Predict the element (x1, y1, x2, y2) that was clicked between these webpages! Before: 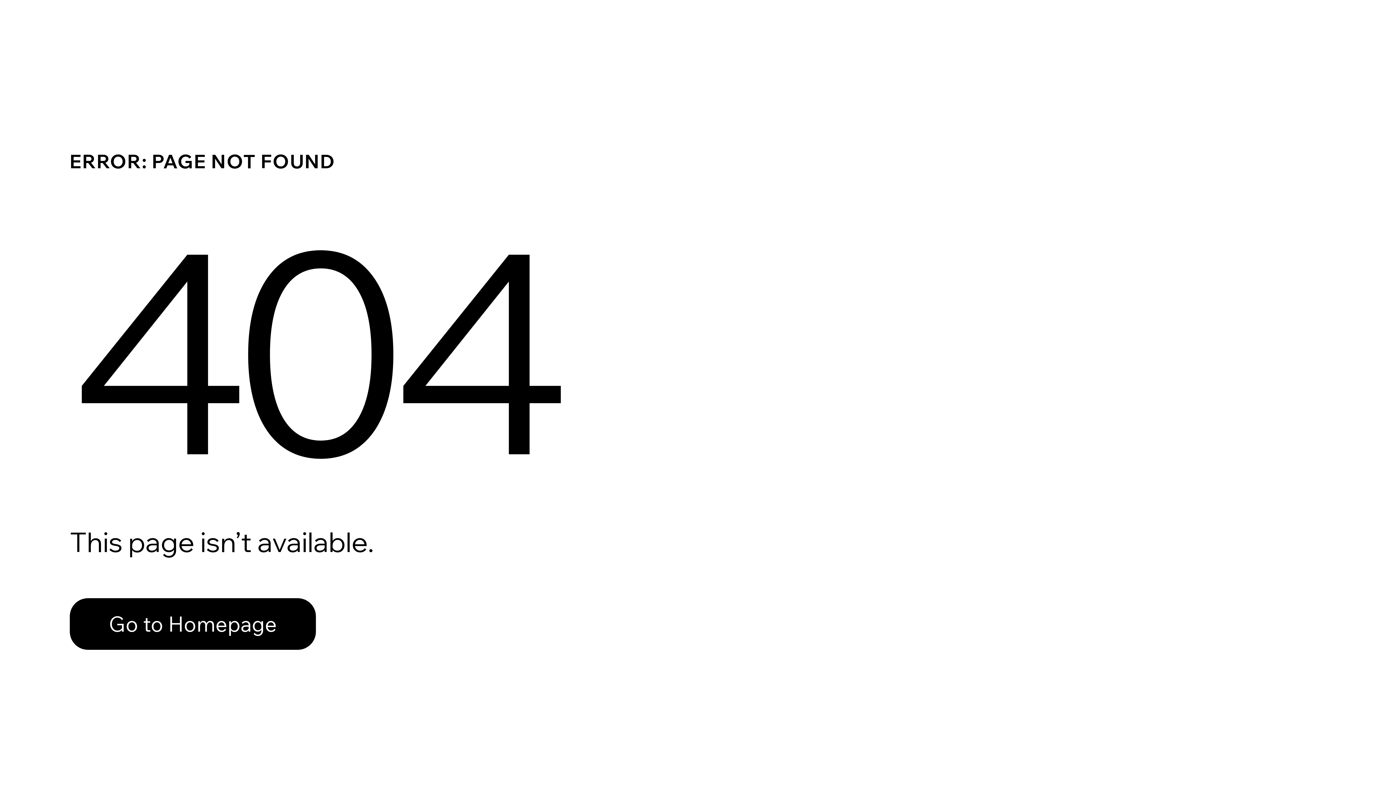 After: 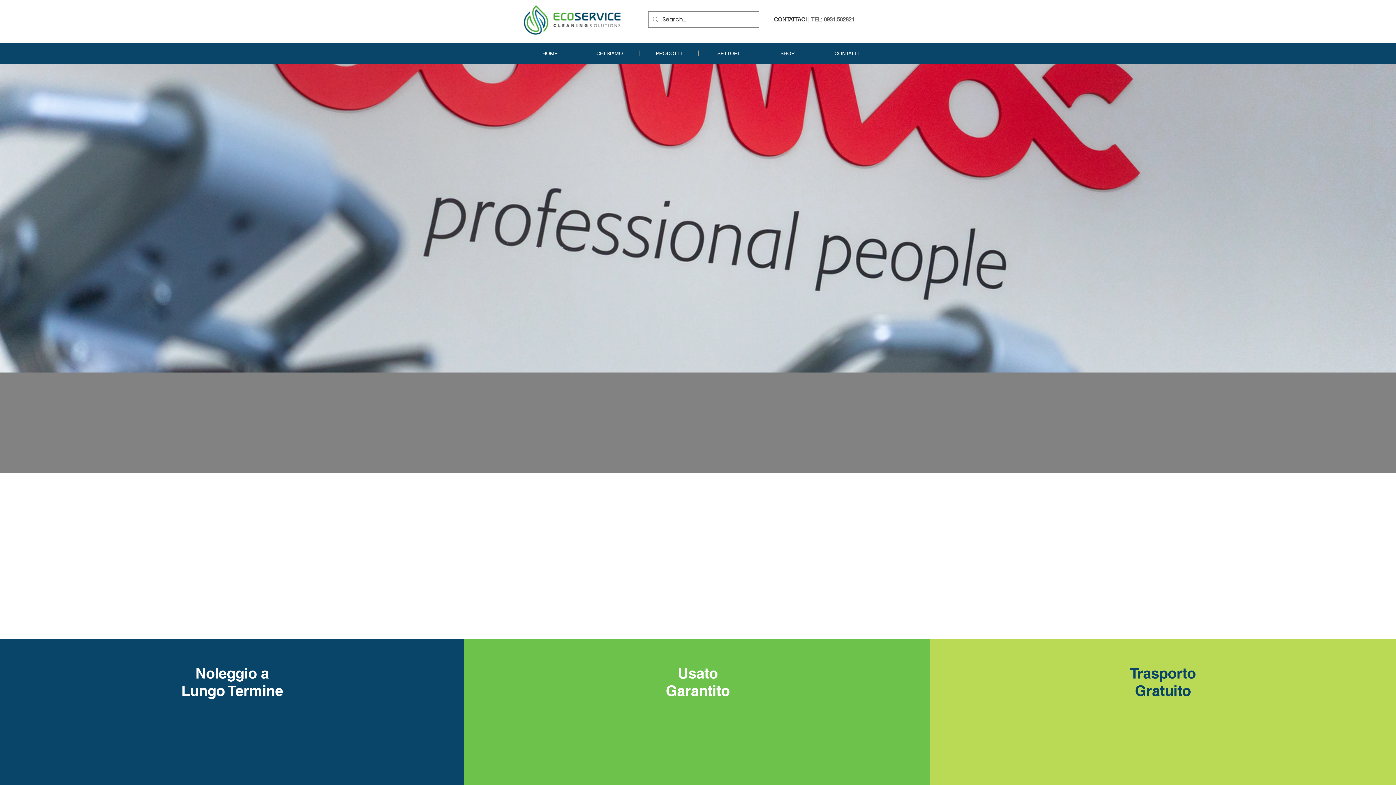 Action: bbox: (69, 598, 316, 650) label: Go to Homepage